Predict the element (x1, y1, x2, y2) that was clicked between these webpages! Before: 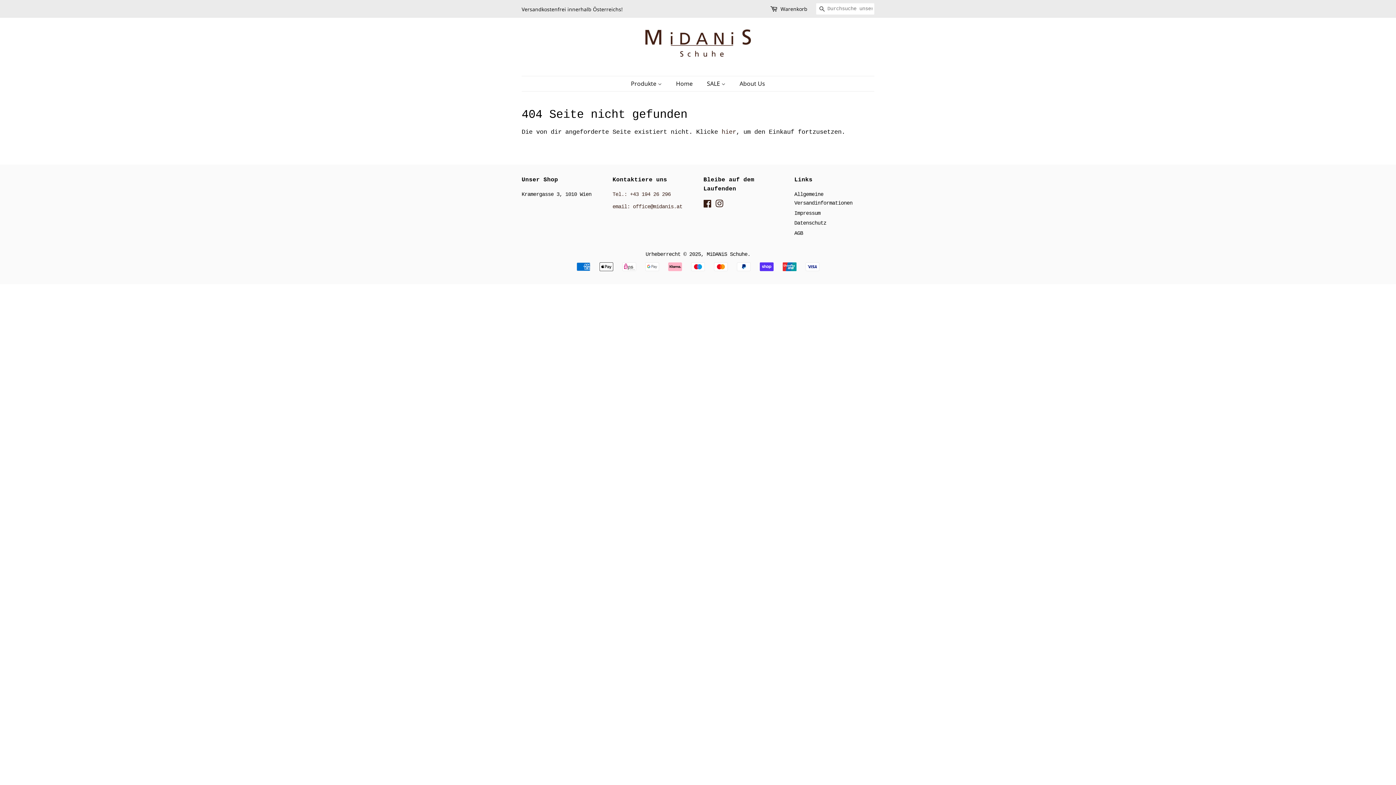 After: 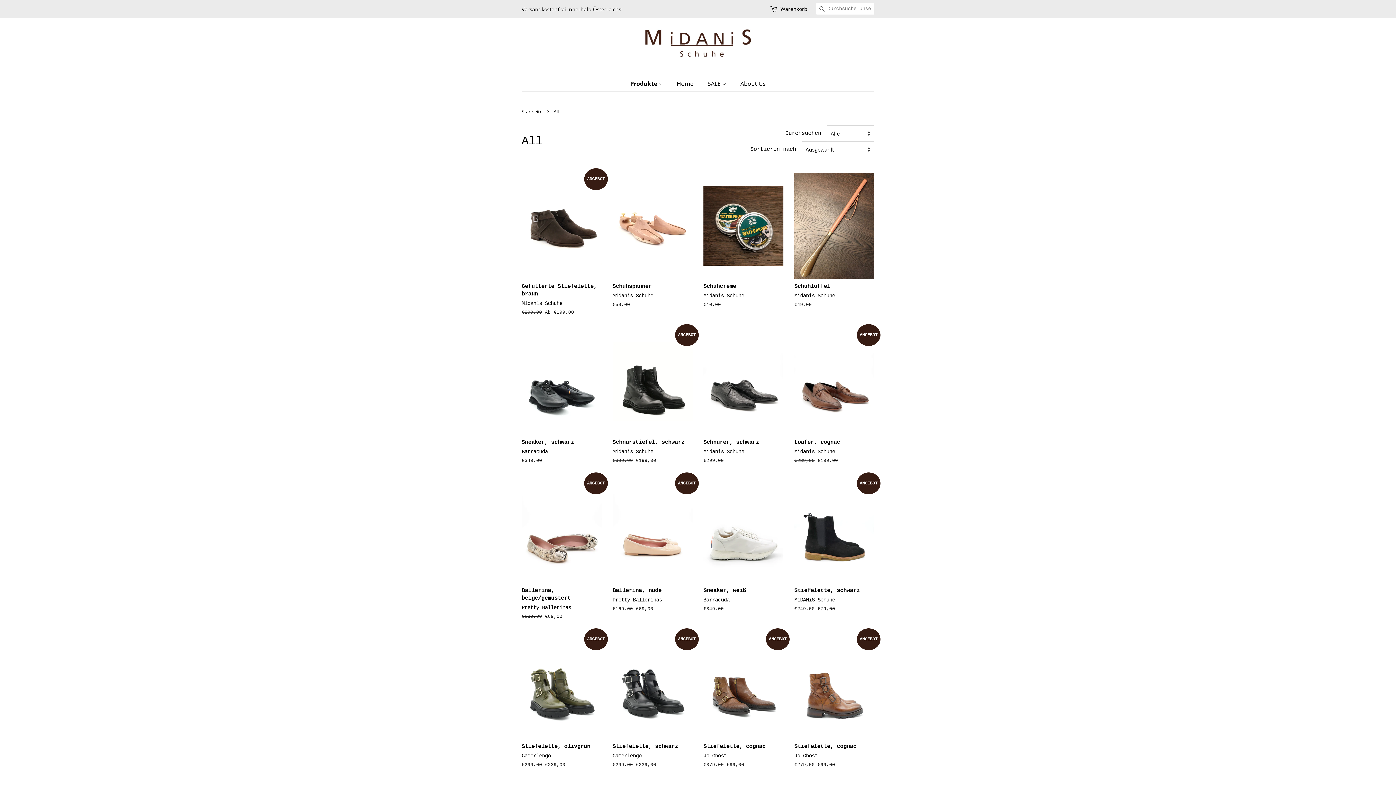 Action: label: hier bbox: (721, 128, 736, 135)